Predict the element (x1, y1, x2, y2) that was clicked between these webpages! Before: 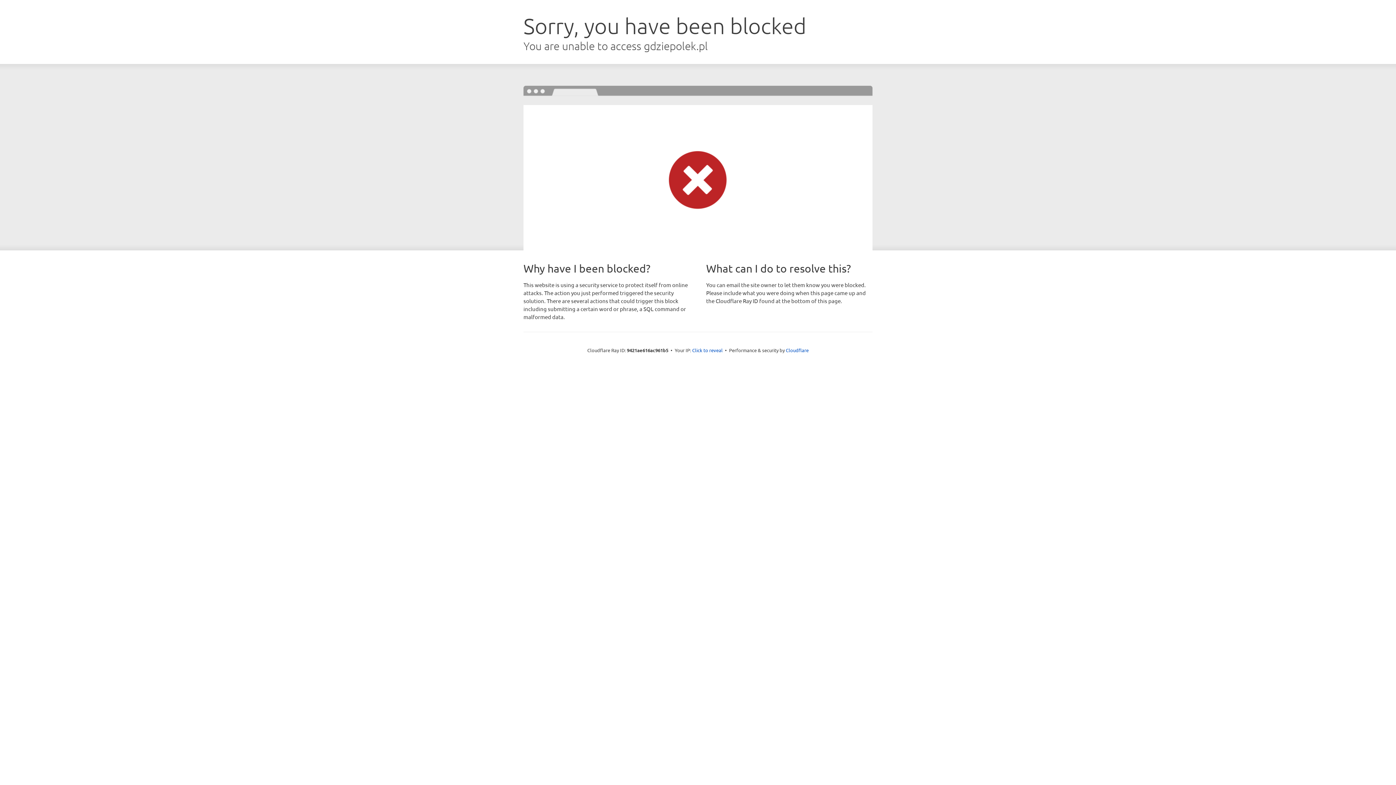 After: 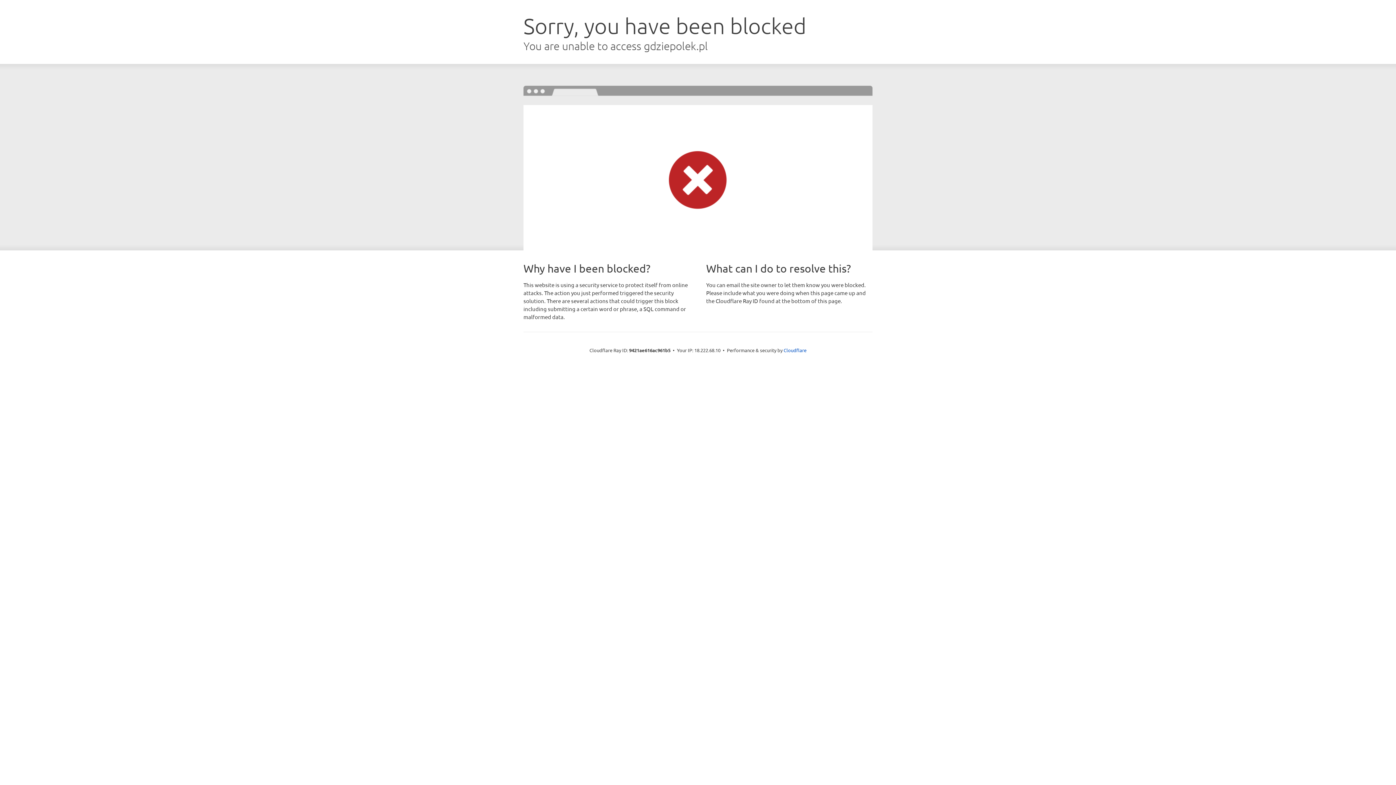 Action: bbox: (692, 346, 722, 353) label: Click to reveal